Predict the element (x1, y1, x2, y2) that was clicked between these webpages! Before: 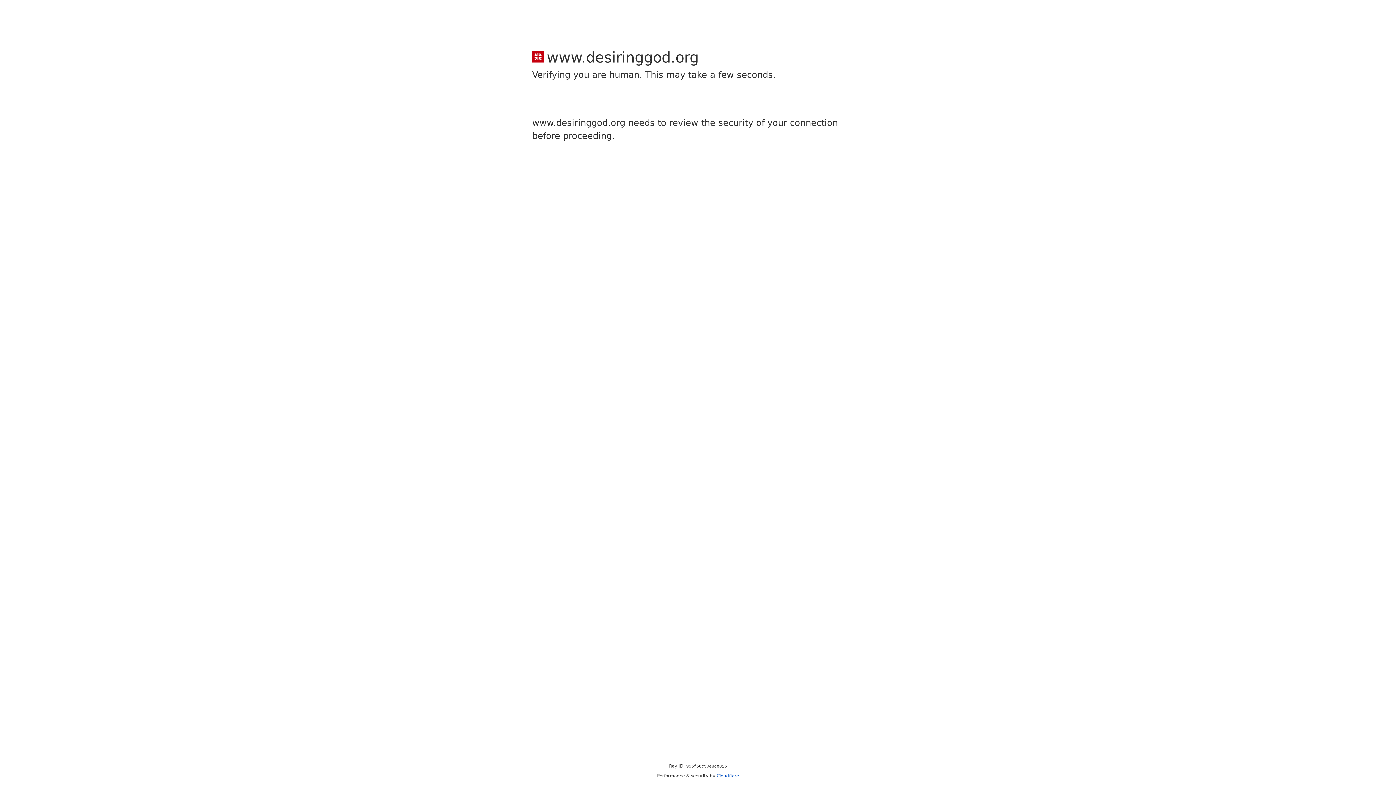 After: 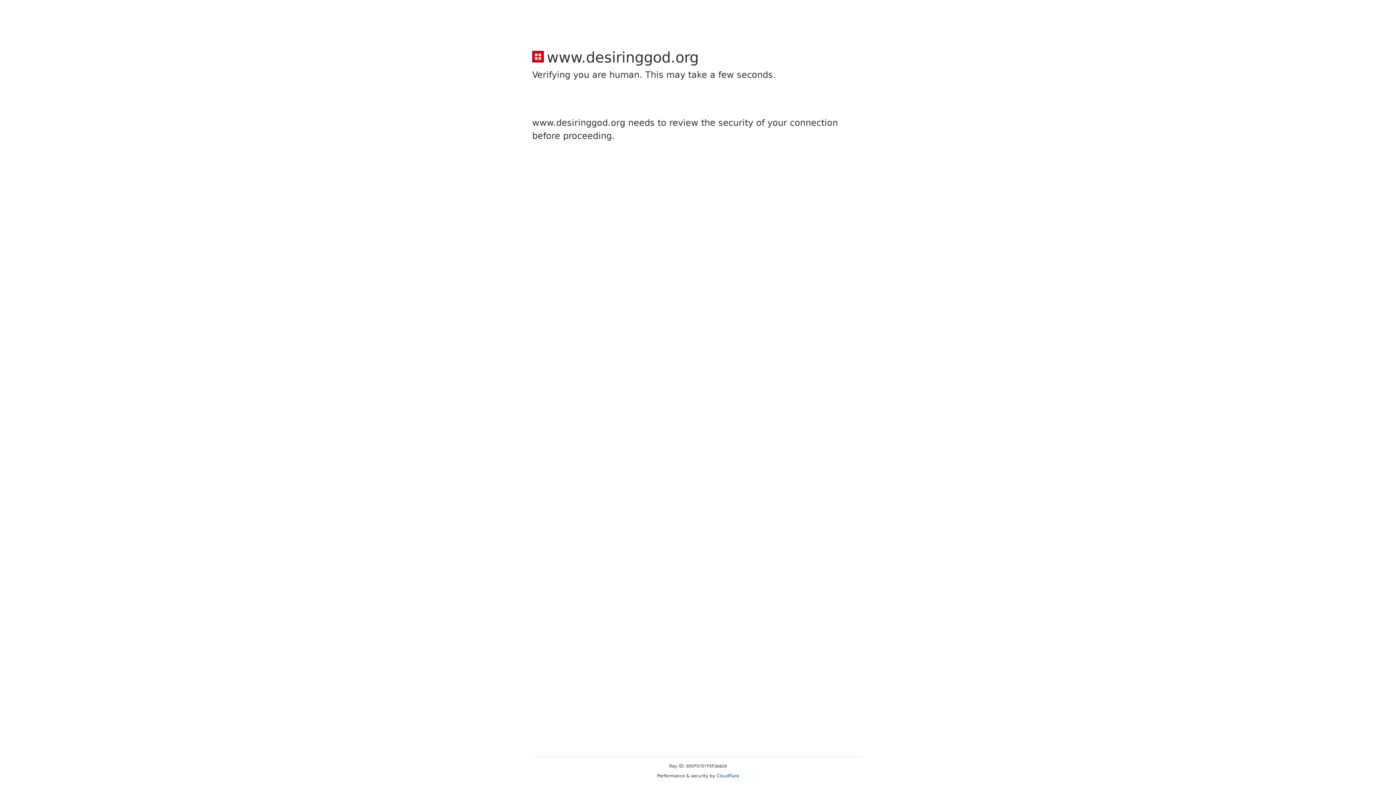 Action: bbox: (716, 773, 739, 778) label: Cloudflare